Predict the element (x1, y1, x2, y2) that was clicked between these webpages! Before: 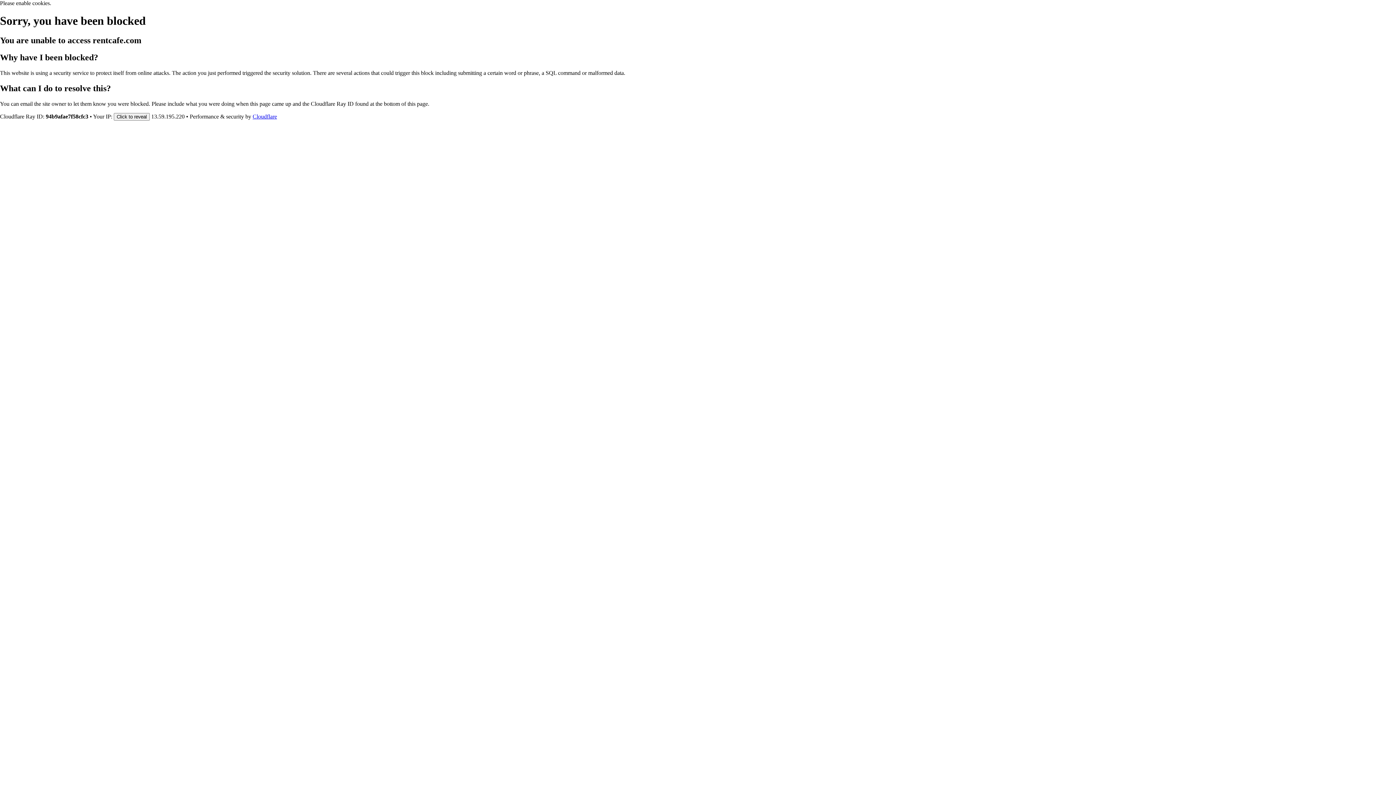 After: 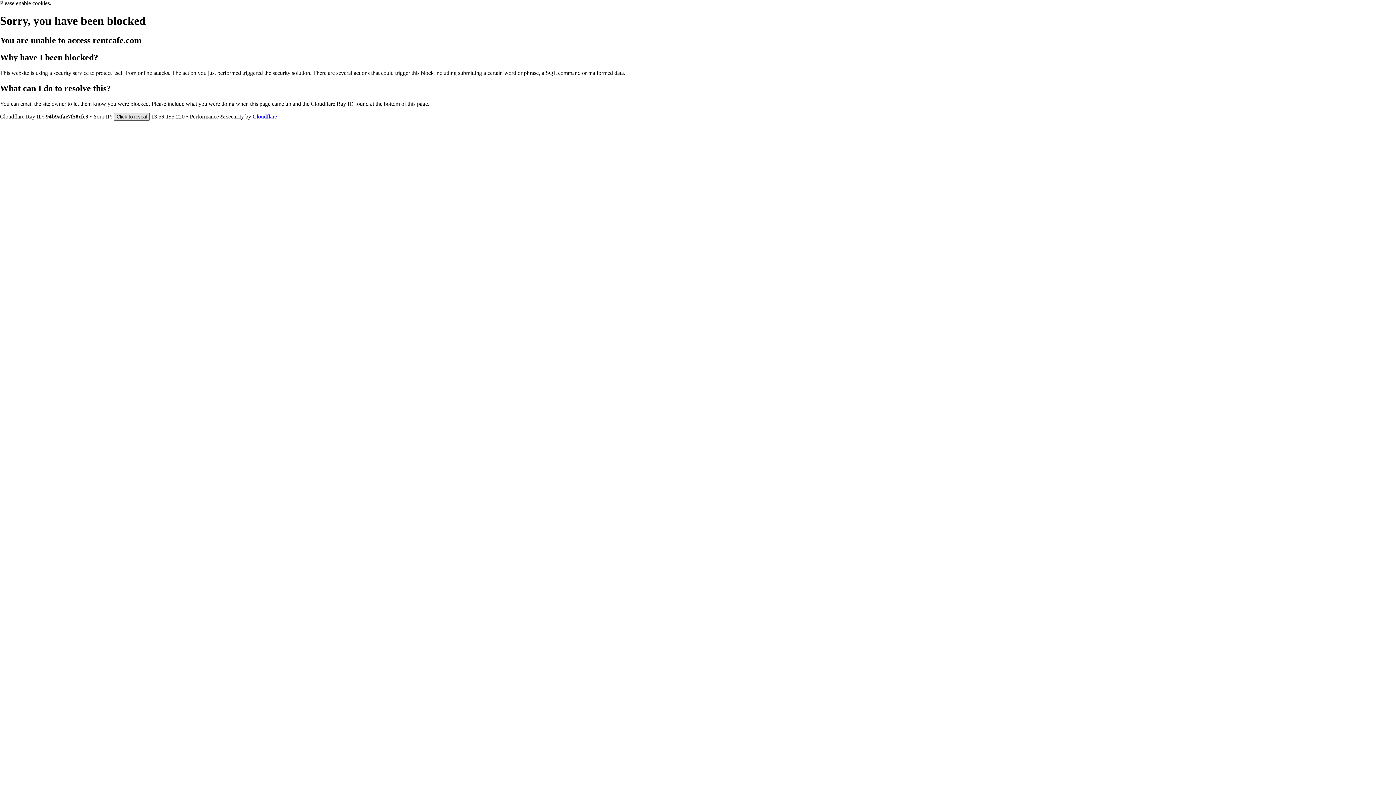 Action: label: Click to reveal bbox: (113, 112, 149, 120)